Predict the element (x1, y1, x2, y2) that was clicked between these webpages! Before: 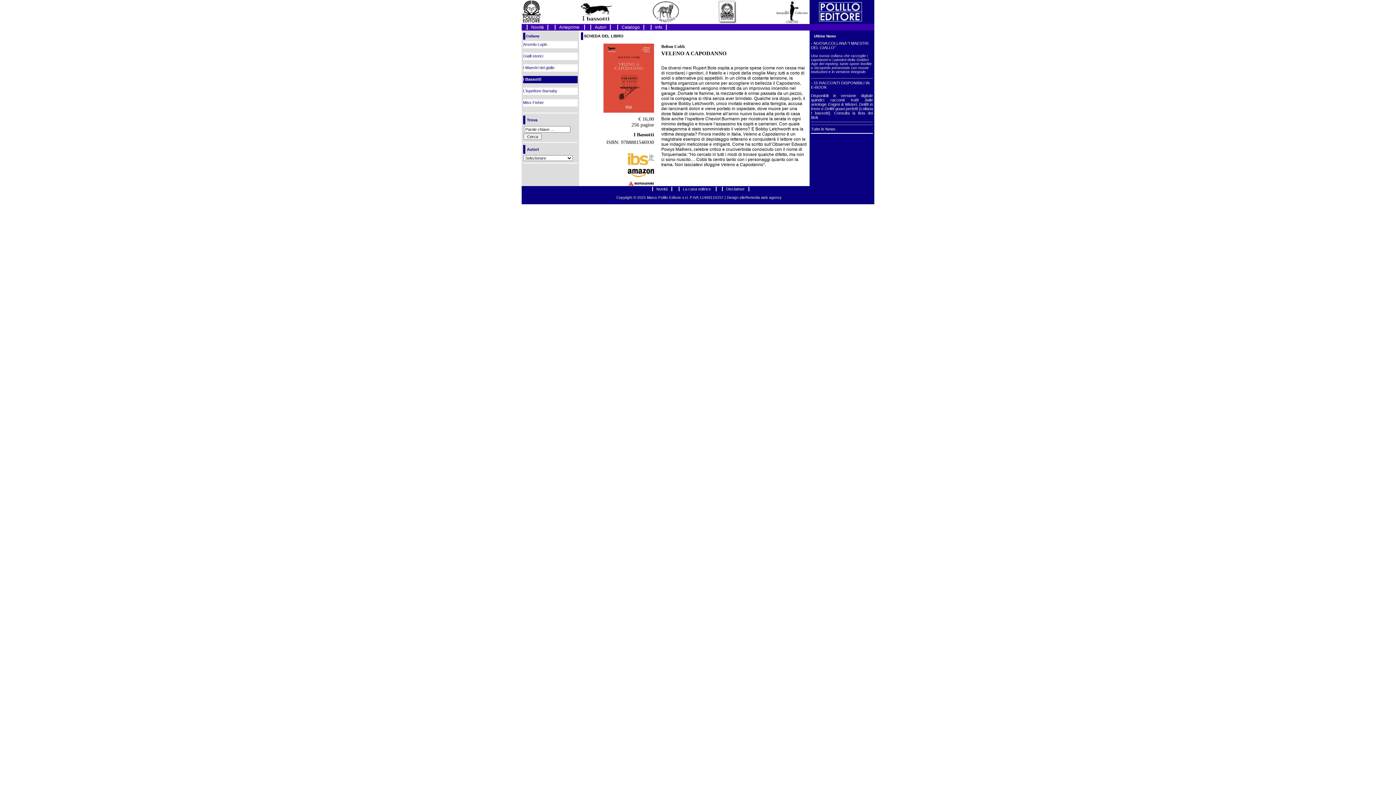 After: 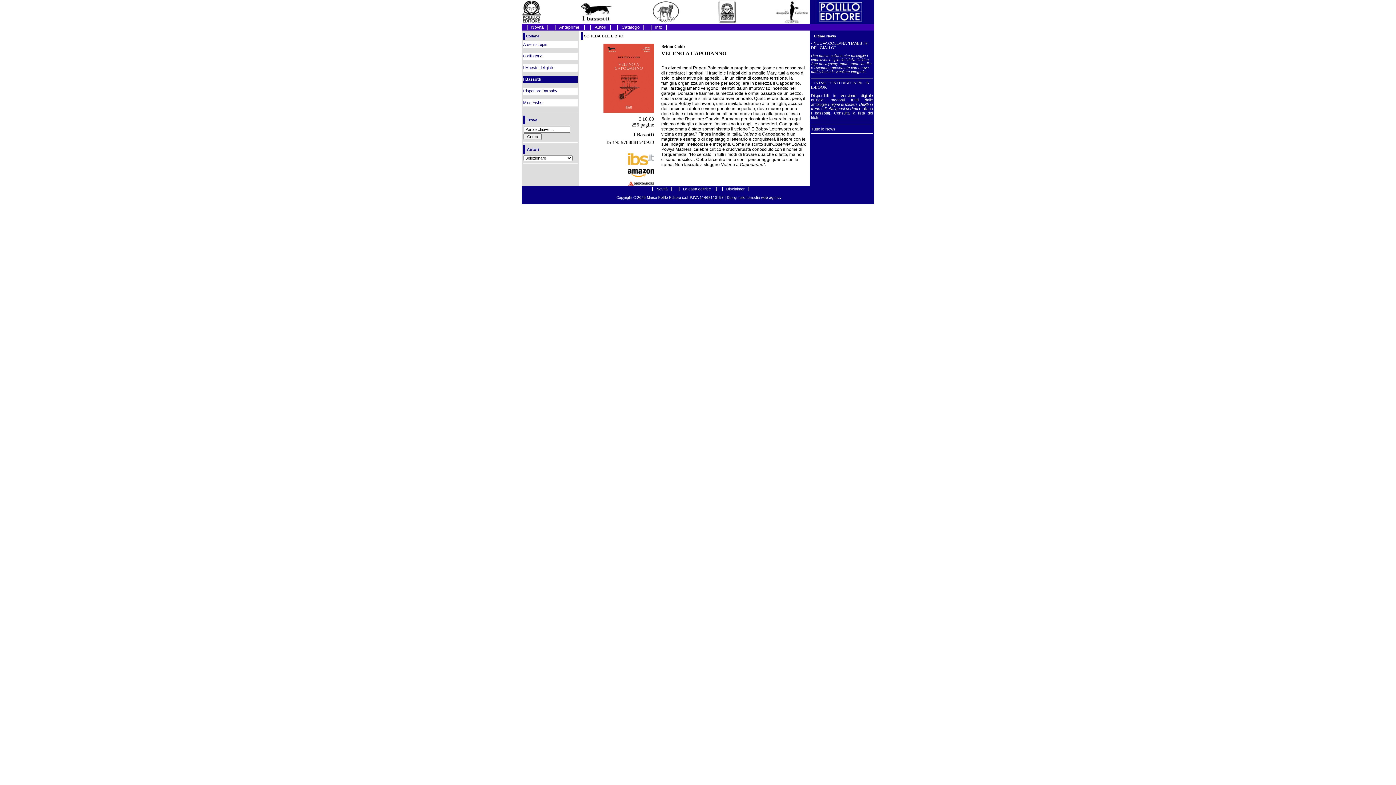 Action: label: web agency bbox: (761, 195, 781, 199)